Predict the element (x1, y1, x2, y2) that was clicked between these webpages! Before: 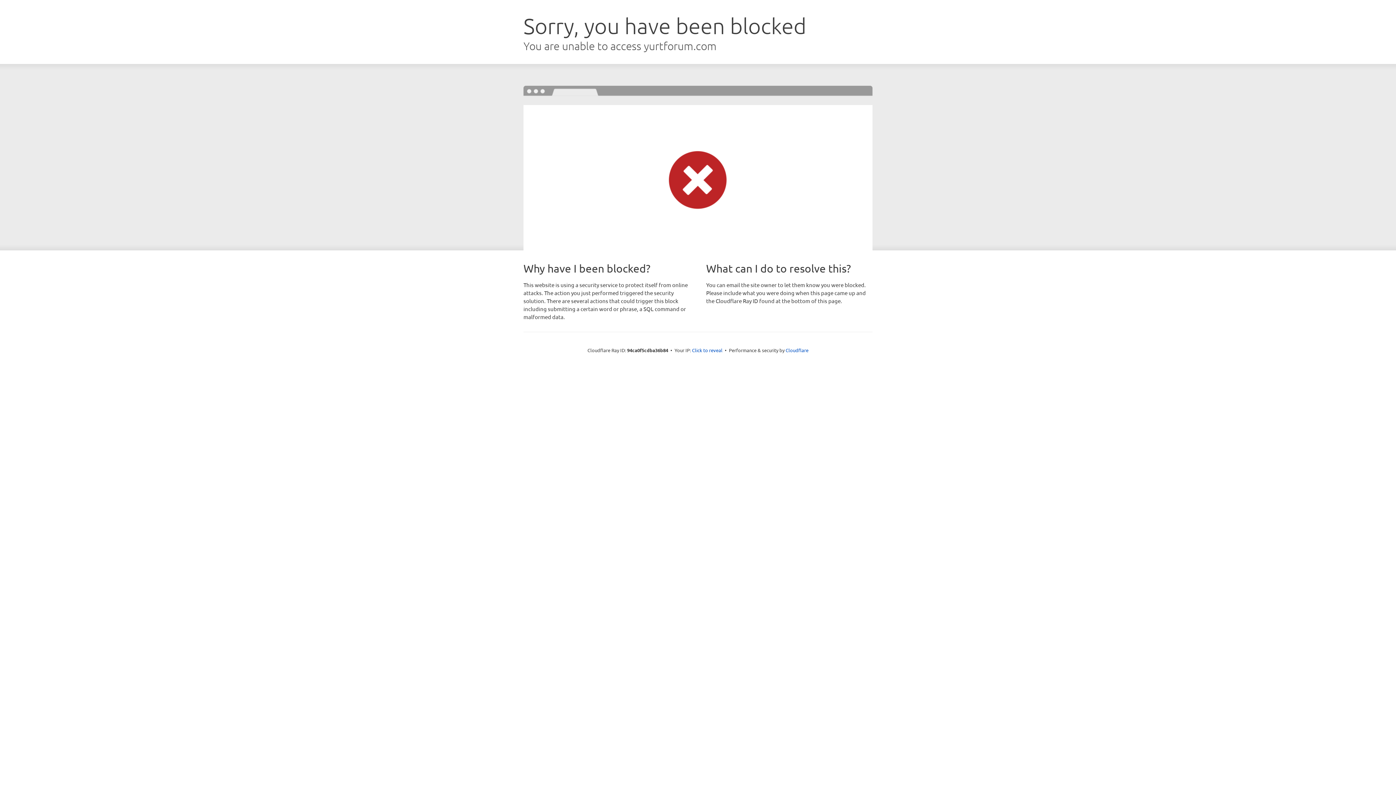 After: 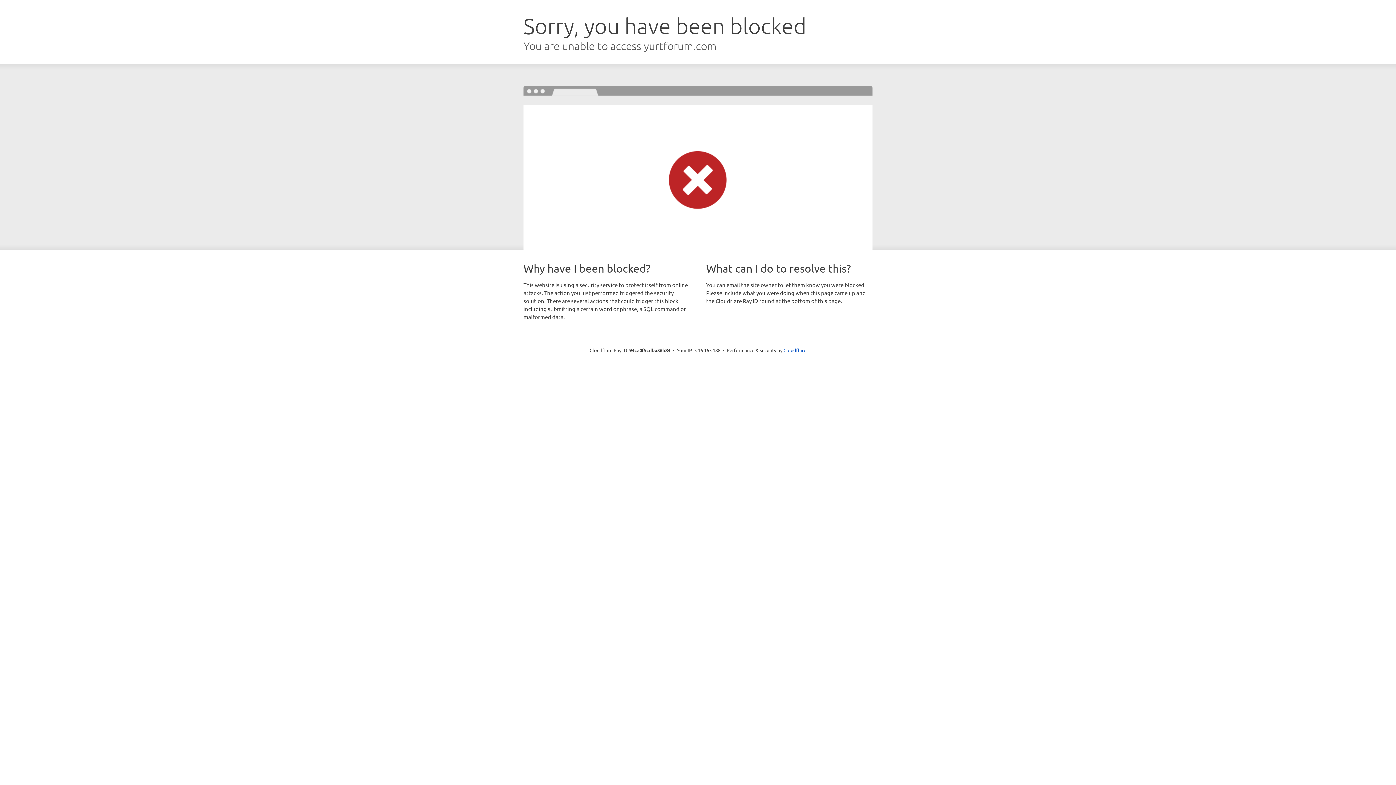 Action: bbox: (692, 346, 722, 353) label: Click to reveal